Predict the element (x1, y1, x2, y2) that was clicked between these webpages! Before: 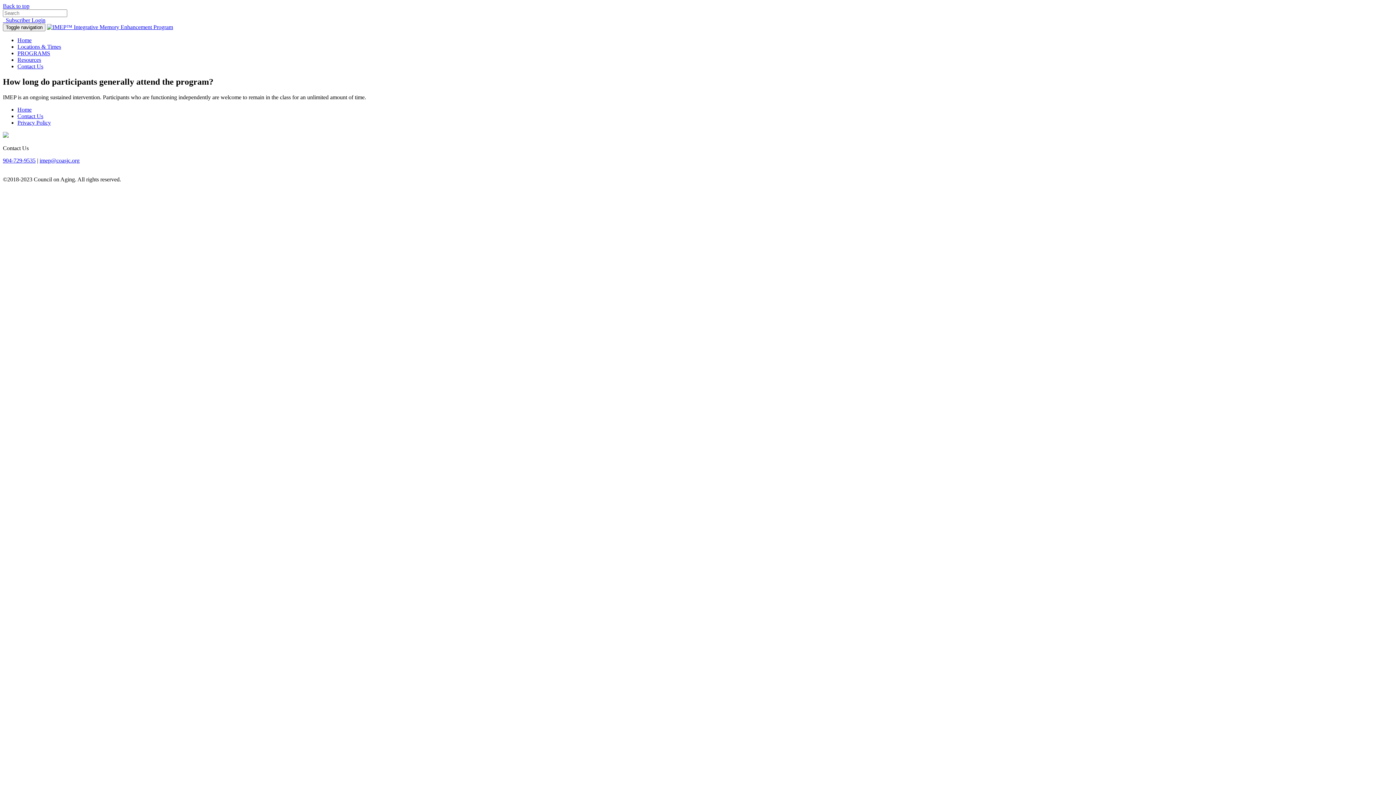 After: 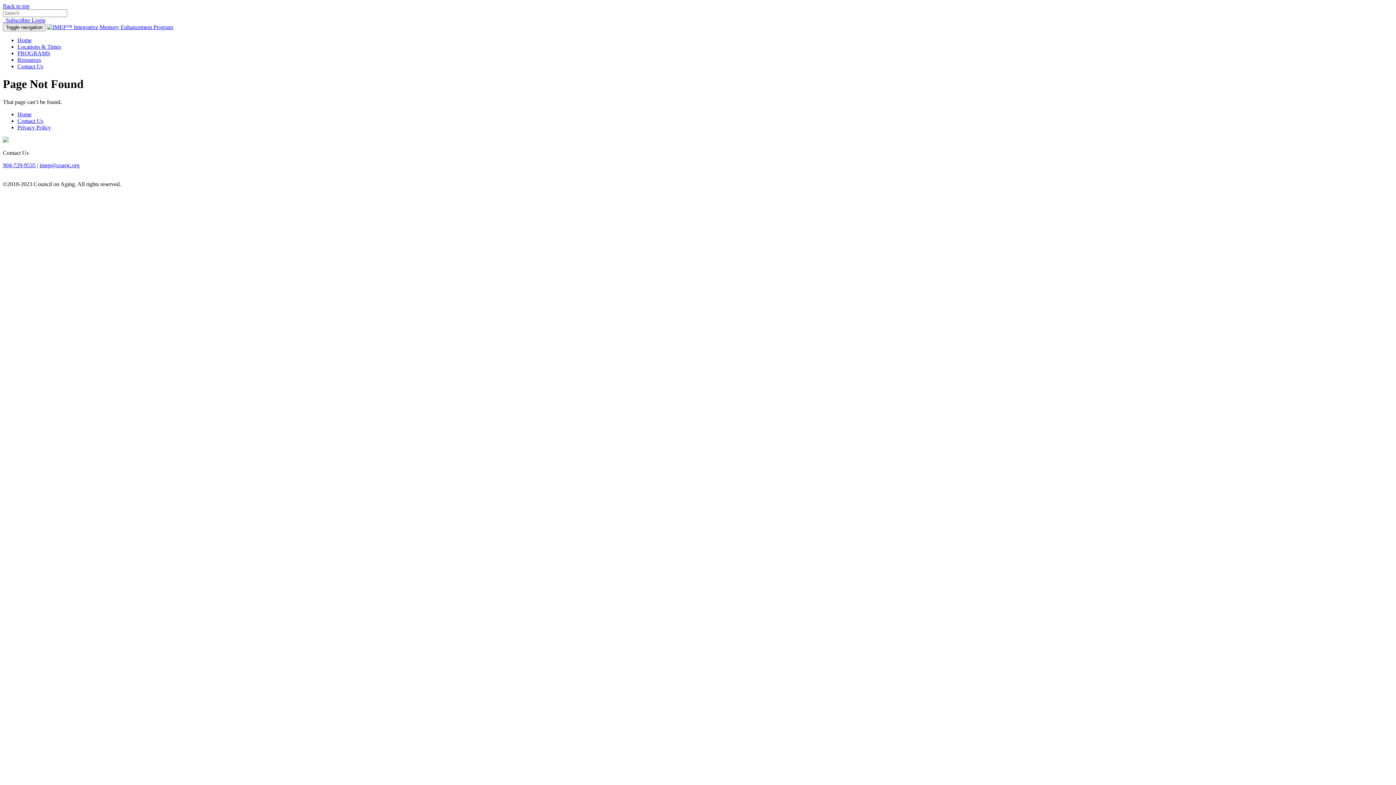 Action: bbox: (2, 17, 45, 23) label:   Subscriber Login